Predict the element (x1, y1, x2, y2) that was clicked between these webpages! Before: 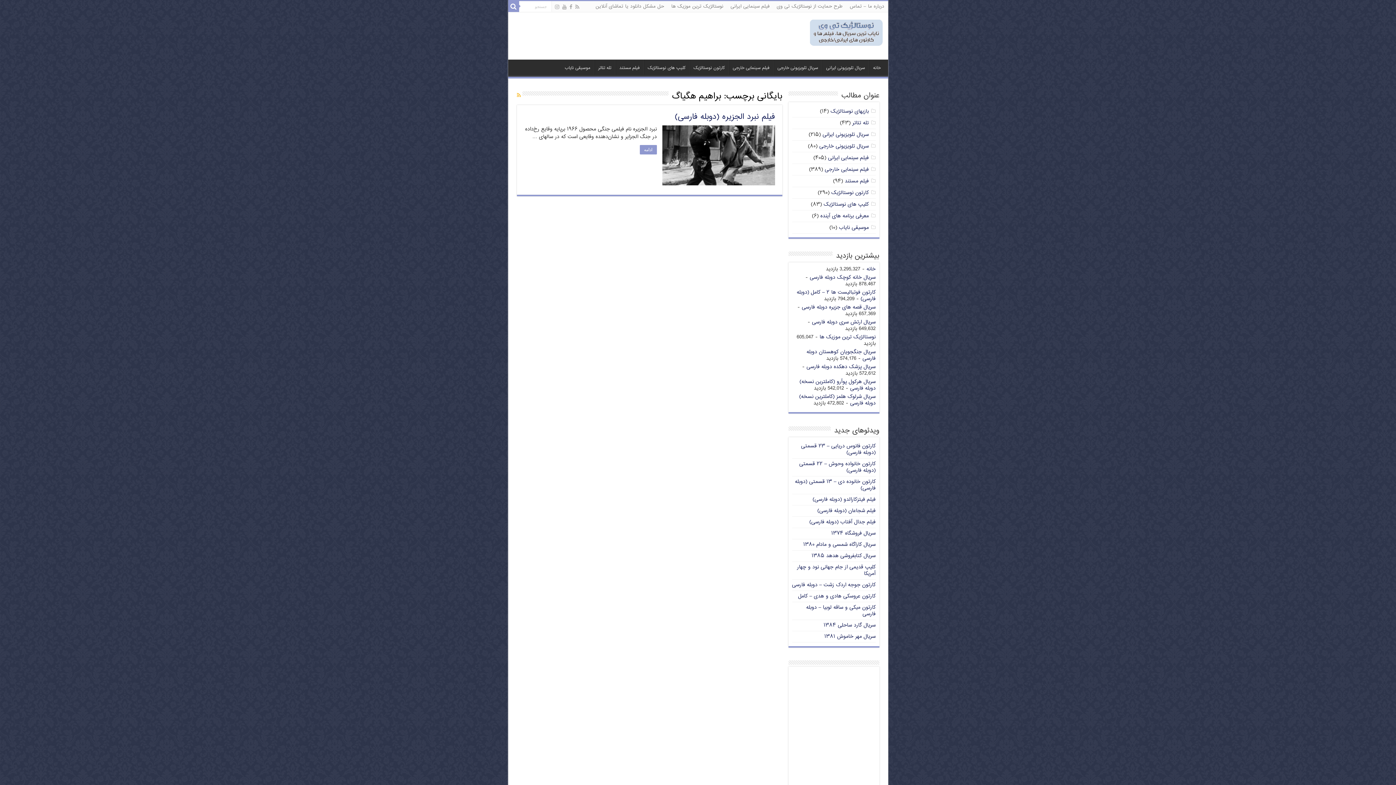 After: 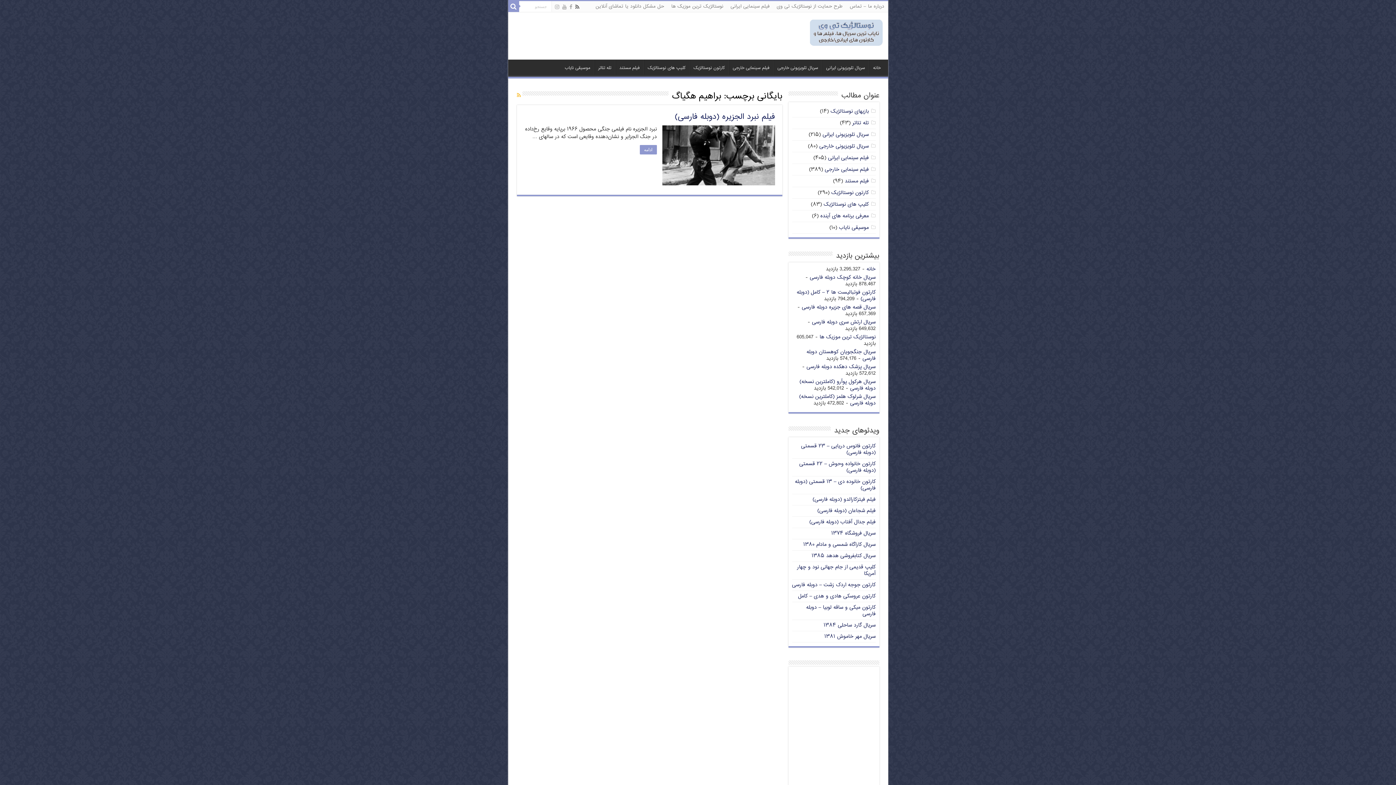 Action: bbox: (574, 2, 580, 12)